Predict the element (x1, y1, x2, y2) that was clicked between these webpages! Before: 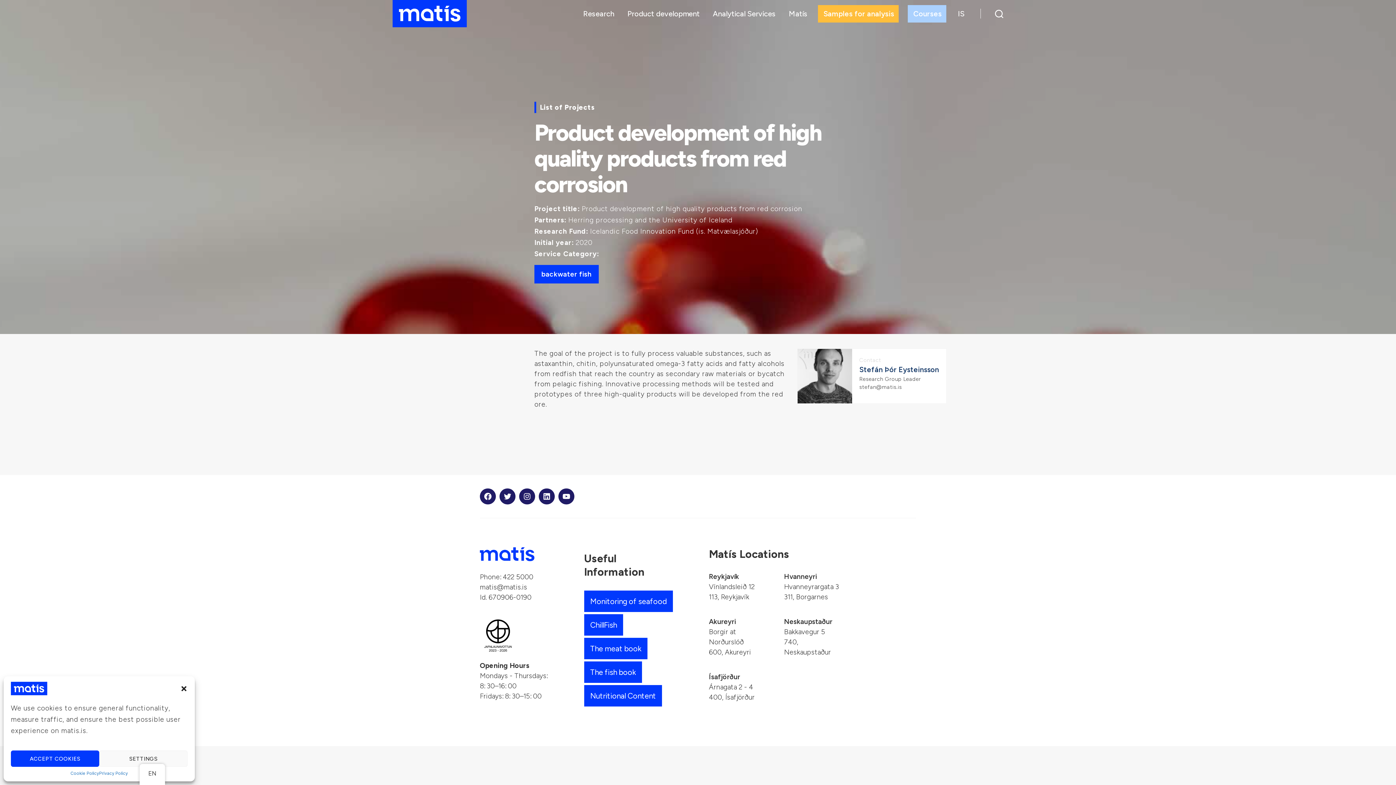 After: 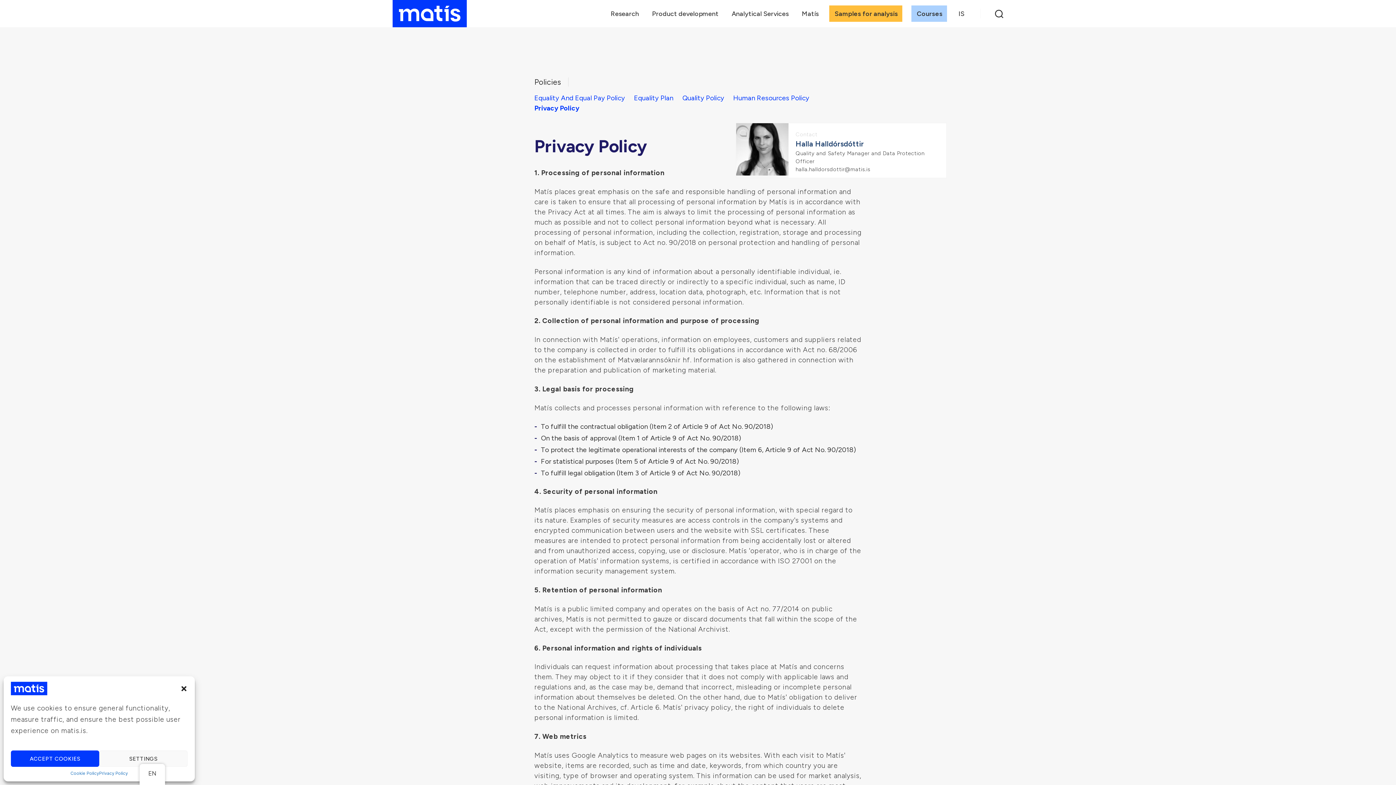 Action: bbox: (99, 770, 127, 776) label: Privacy Policy